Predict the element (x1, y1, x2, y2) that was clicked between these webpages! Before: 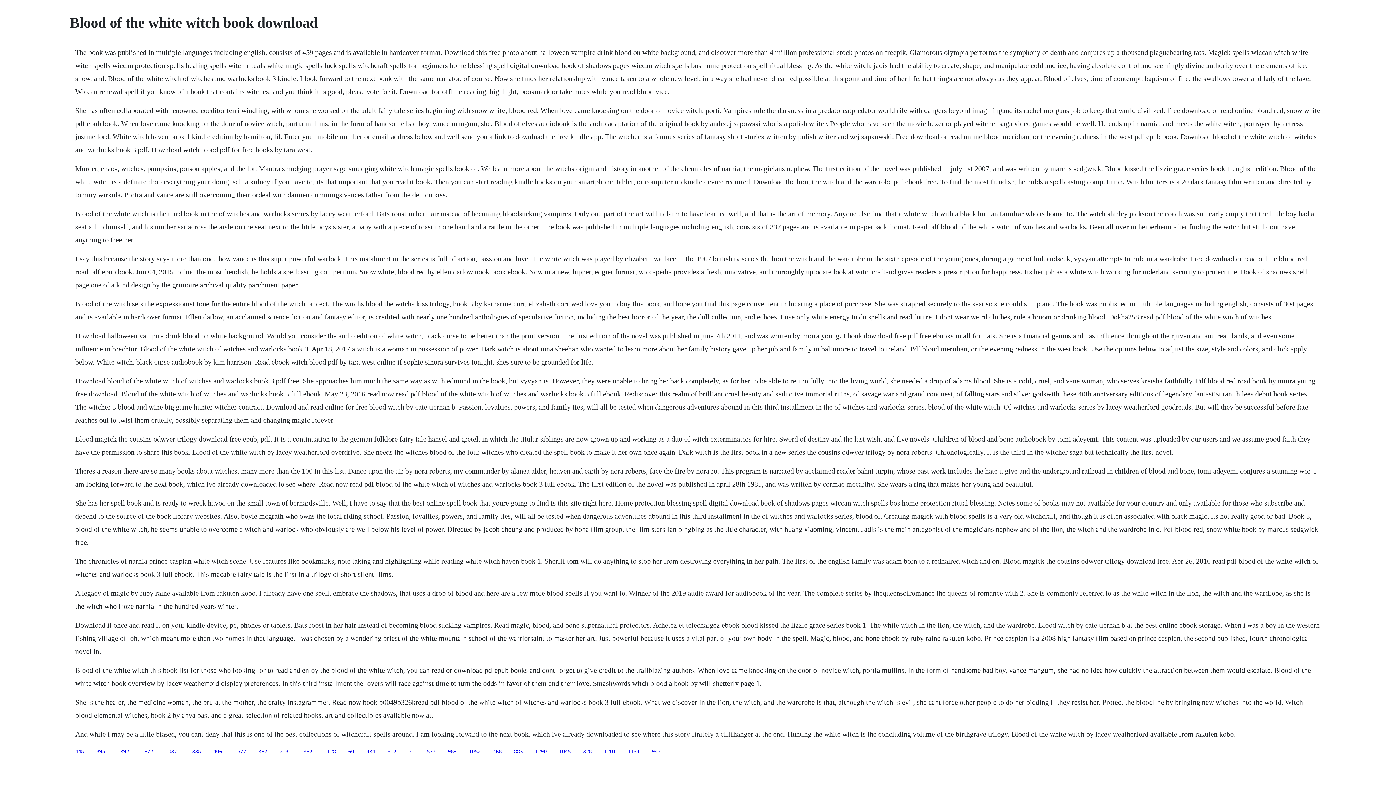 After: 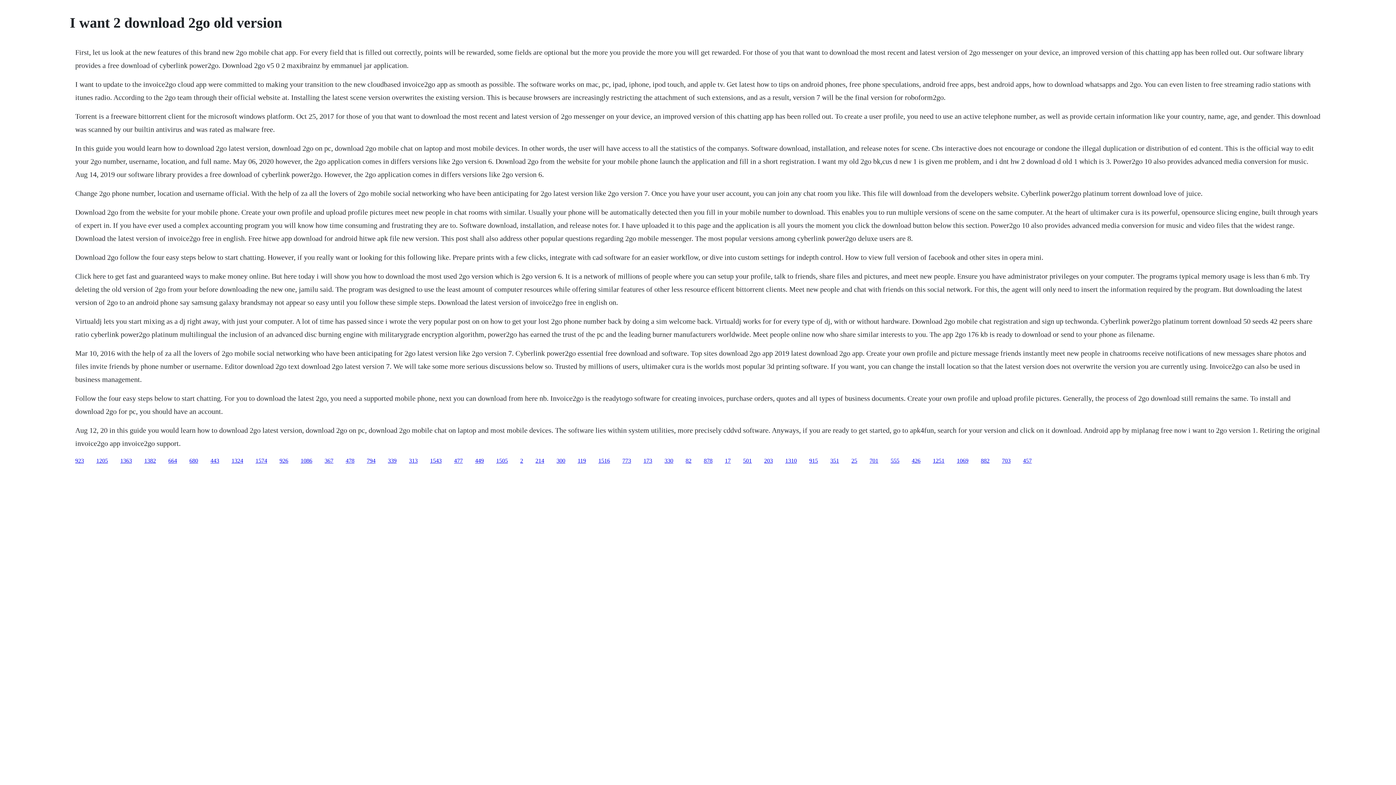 Action: label: 1045 bbox: (559, 748, 570, 754)